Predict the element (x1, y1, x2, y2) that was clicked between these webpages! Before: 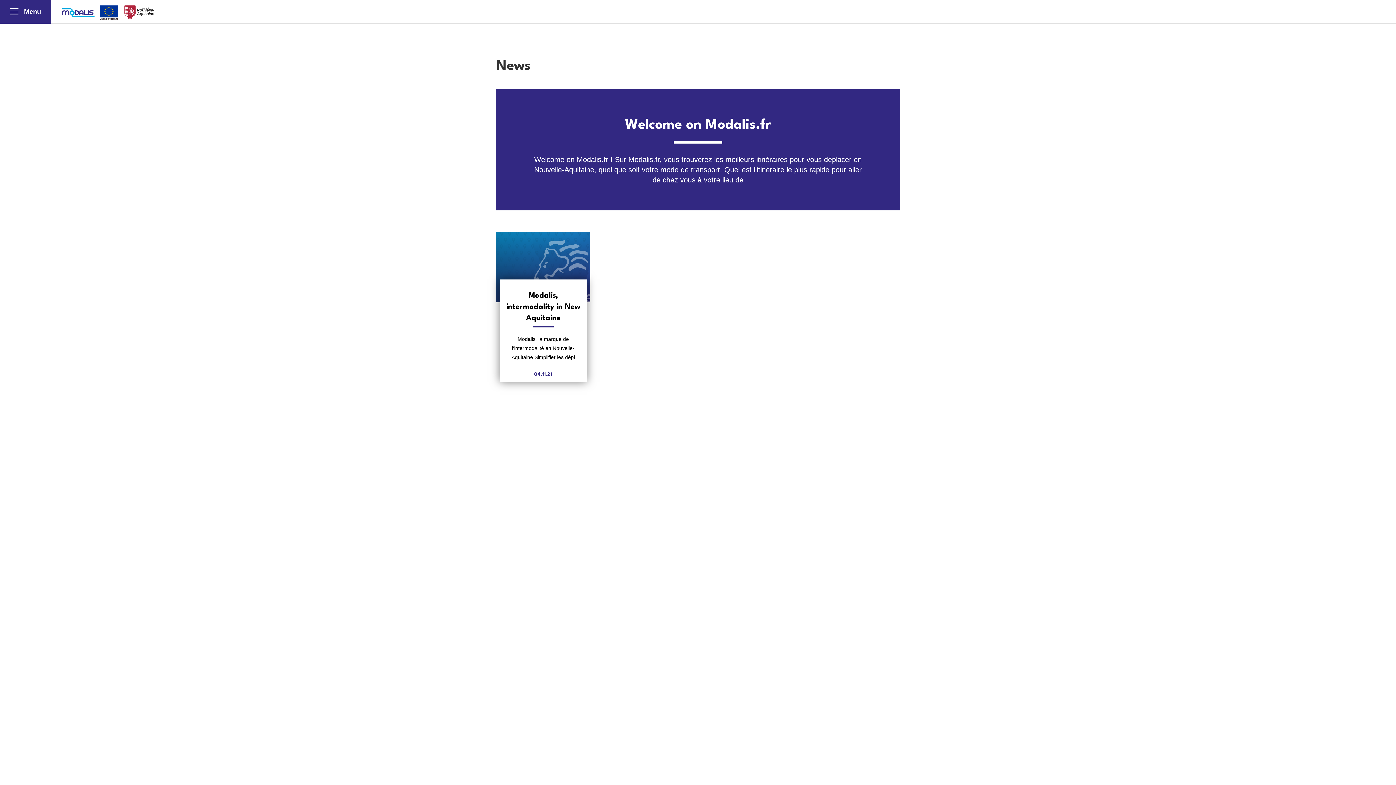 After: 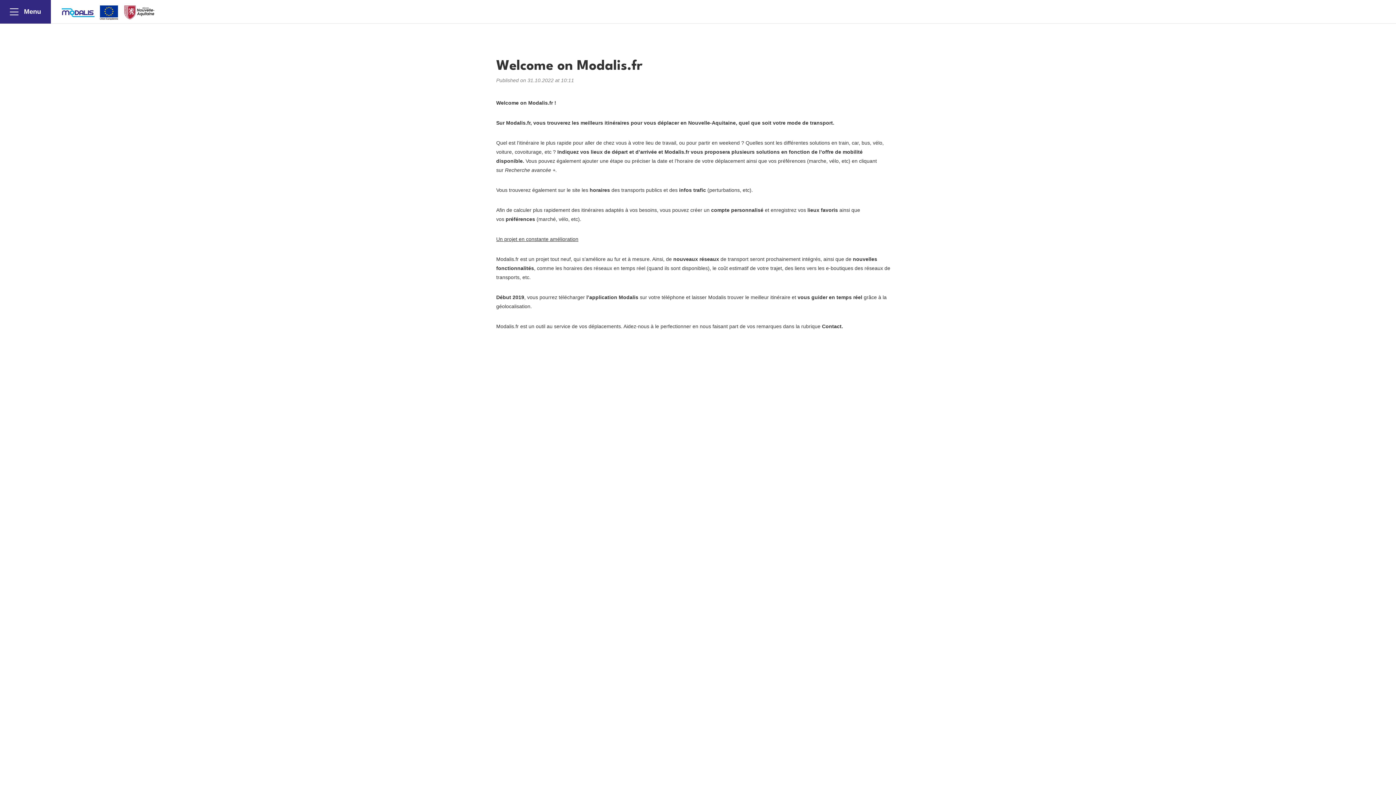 Action: bbox: (496, 89, 900, 210) label: Welcome on Modalis.fr

Welcome on Modalis.fr ! Sur Modalis.fr, vous trouverez les meilleurs itinéraires pour vous déplacer en Nouvelle-Aquitaine, quel que soit votre mode de transport. Quel est l'itinéraire le plus rapide pour aller de chez vous à votre lieu de